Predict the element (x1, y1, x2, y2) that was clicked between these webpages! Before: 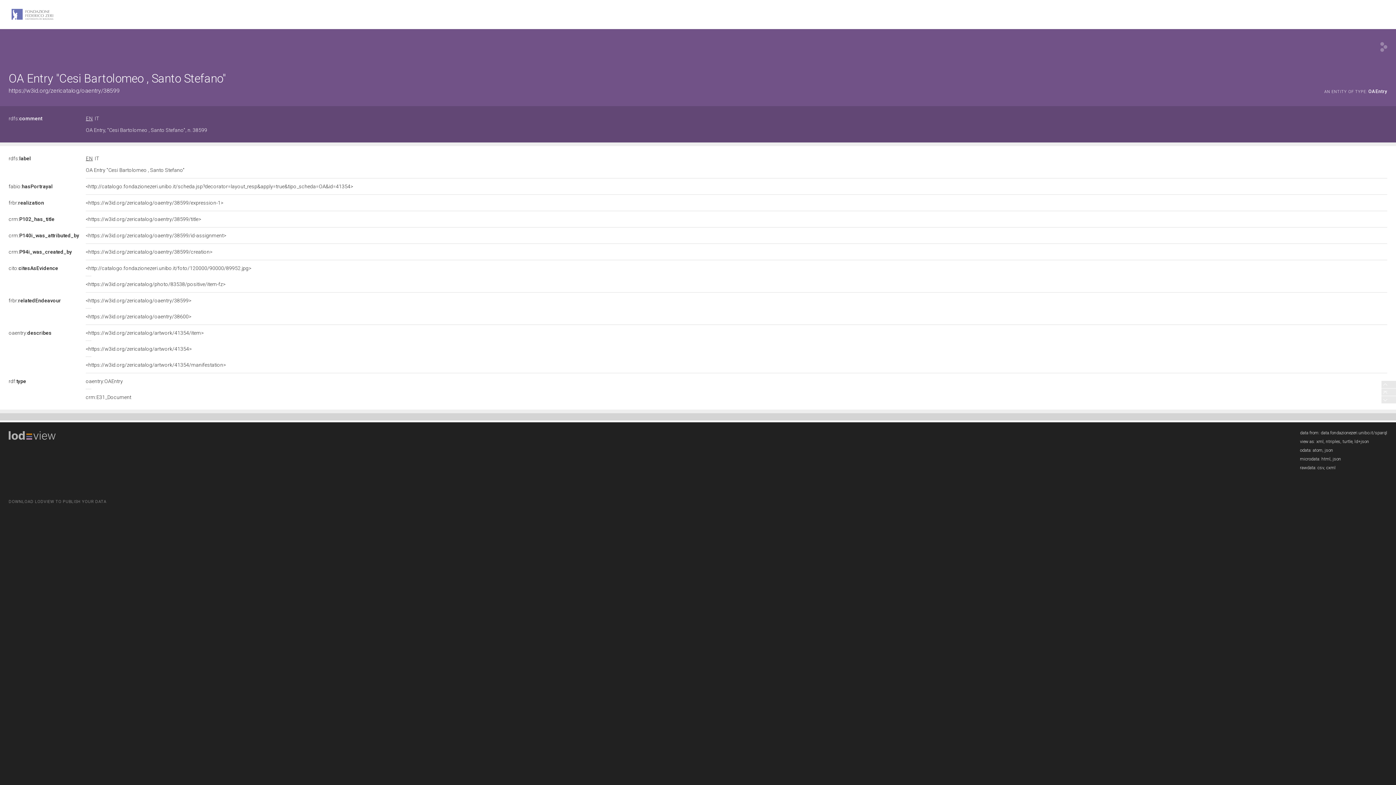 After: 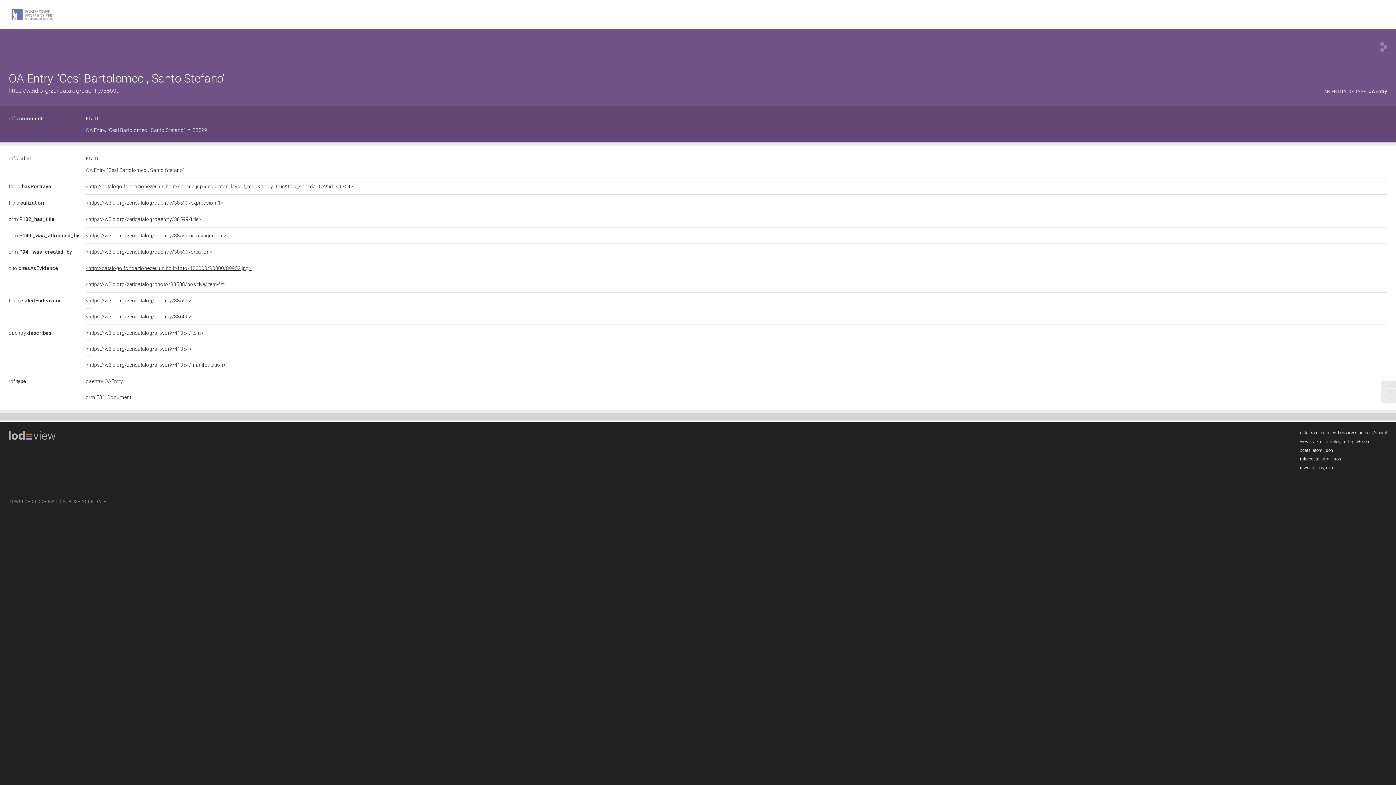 Action: label: <http://catalogo.fondazionezeri.unibo.it/foto/120000/90000/89952.jpg> bbox: (85, 265, 251, 271)